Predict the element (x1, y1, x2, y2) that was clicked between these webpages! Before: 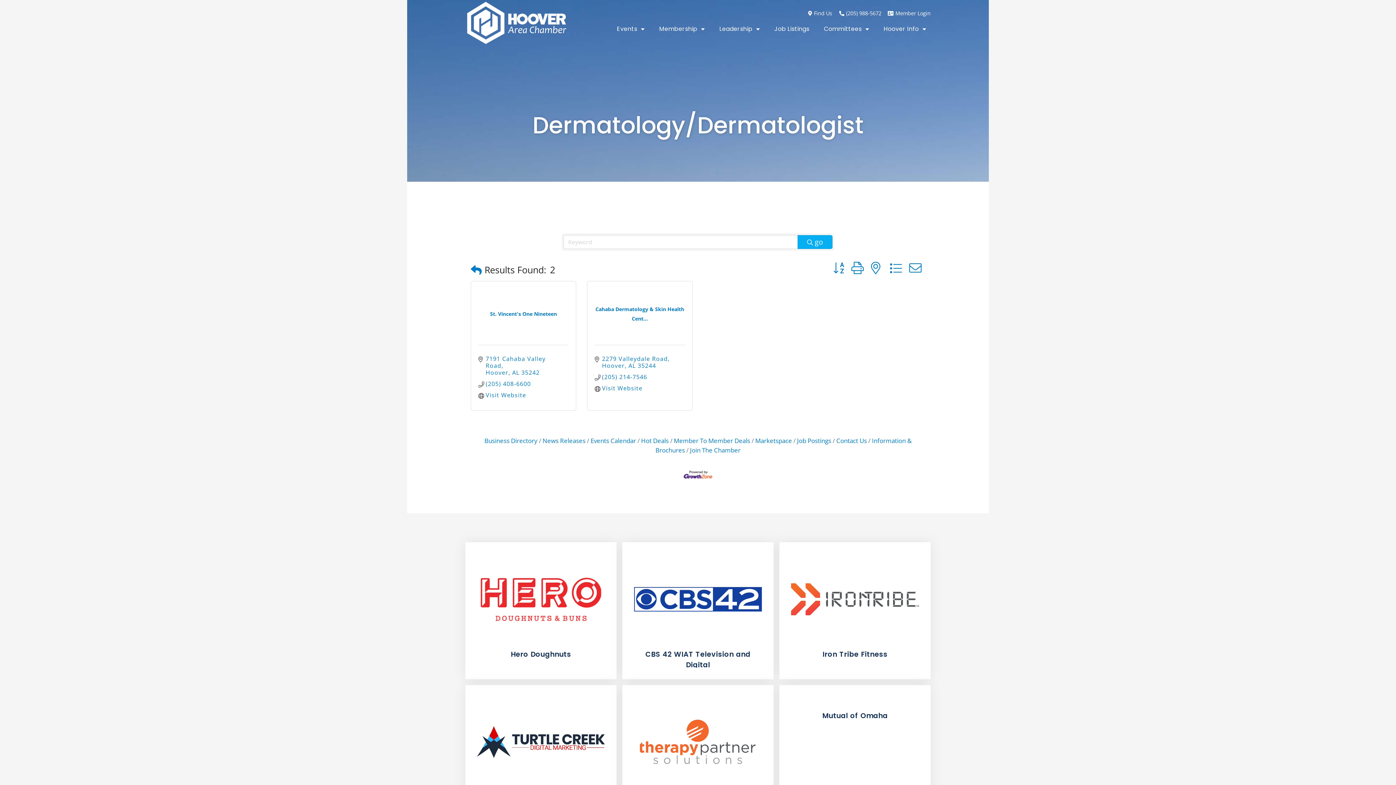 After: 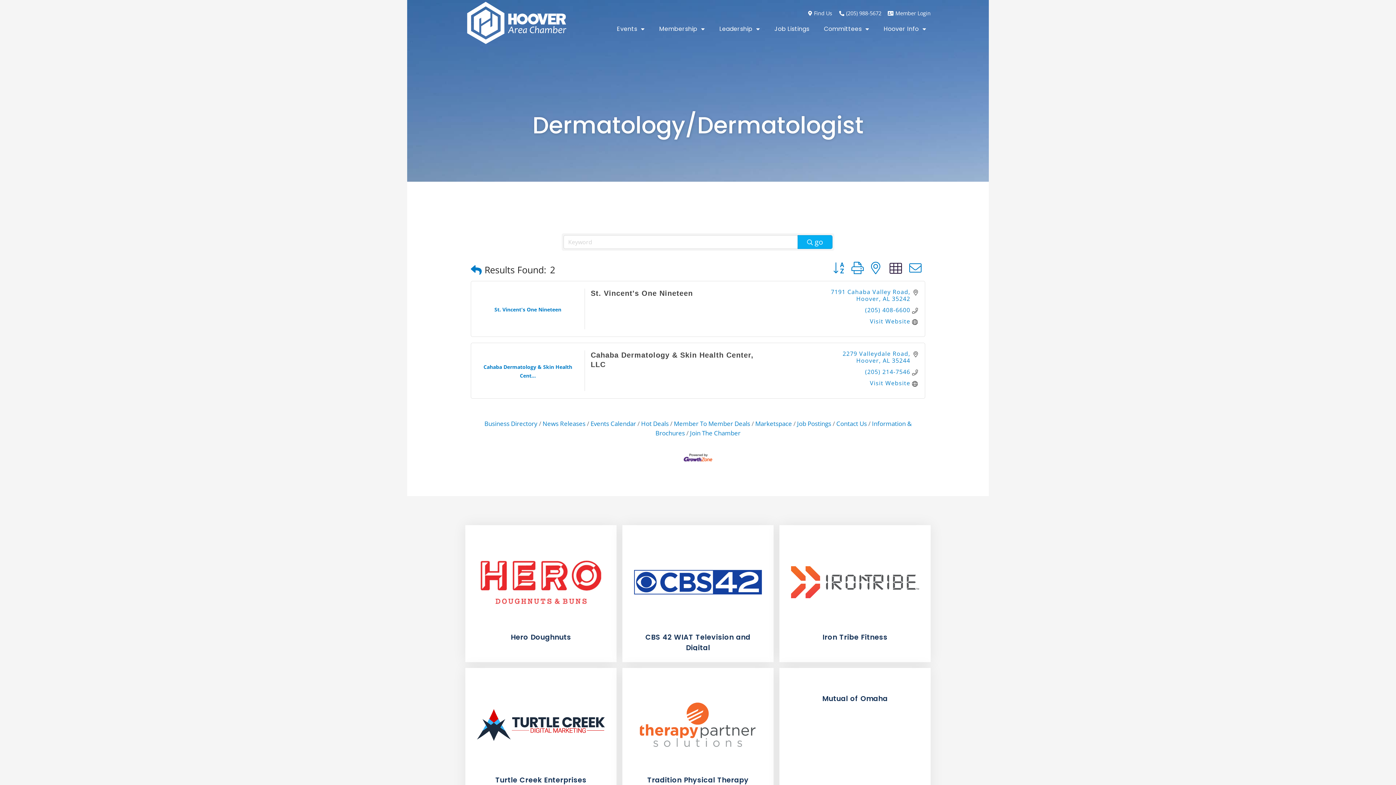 Action: bbox: (886, 261, 905, 274)